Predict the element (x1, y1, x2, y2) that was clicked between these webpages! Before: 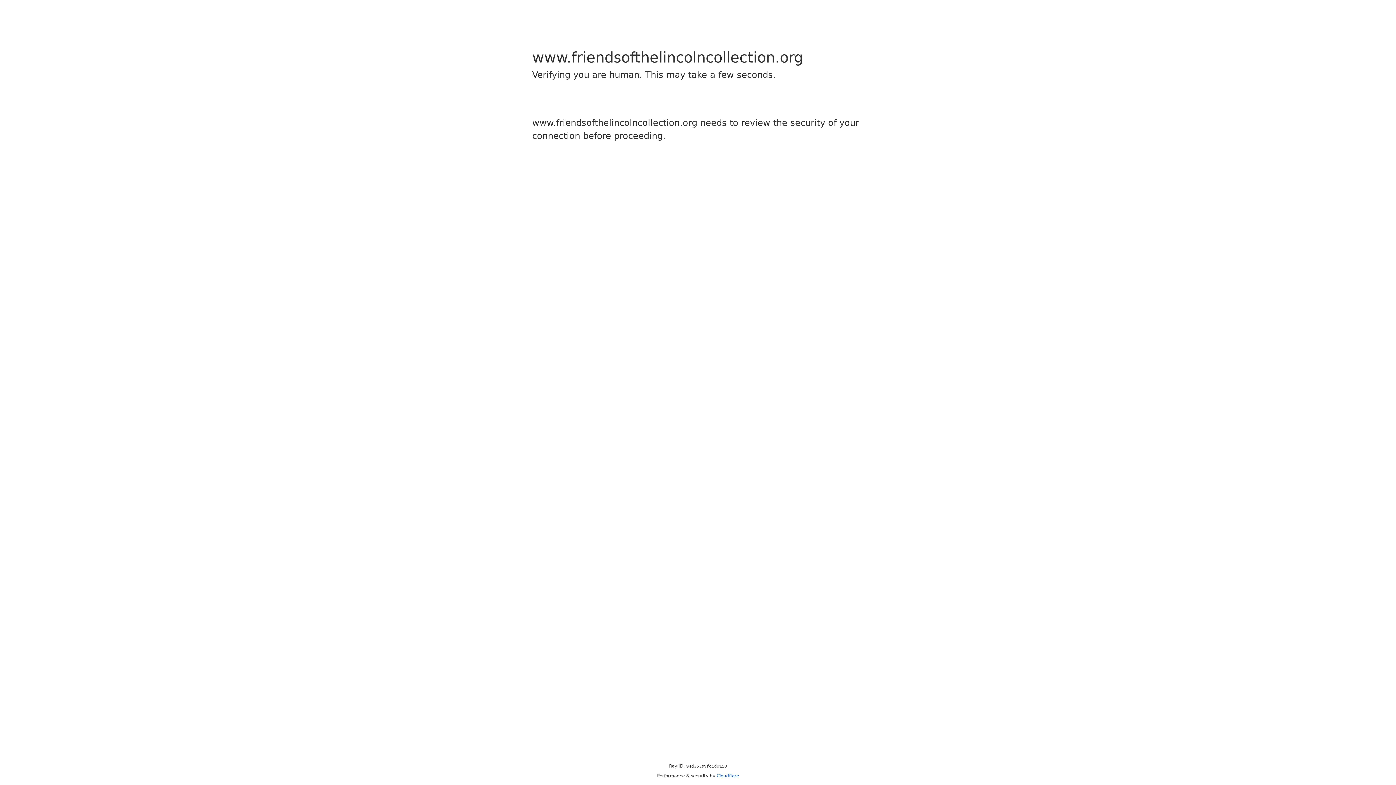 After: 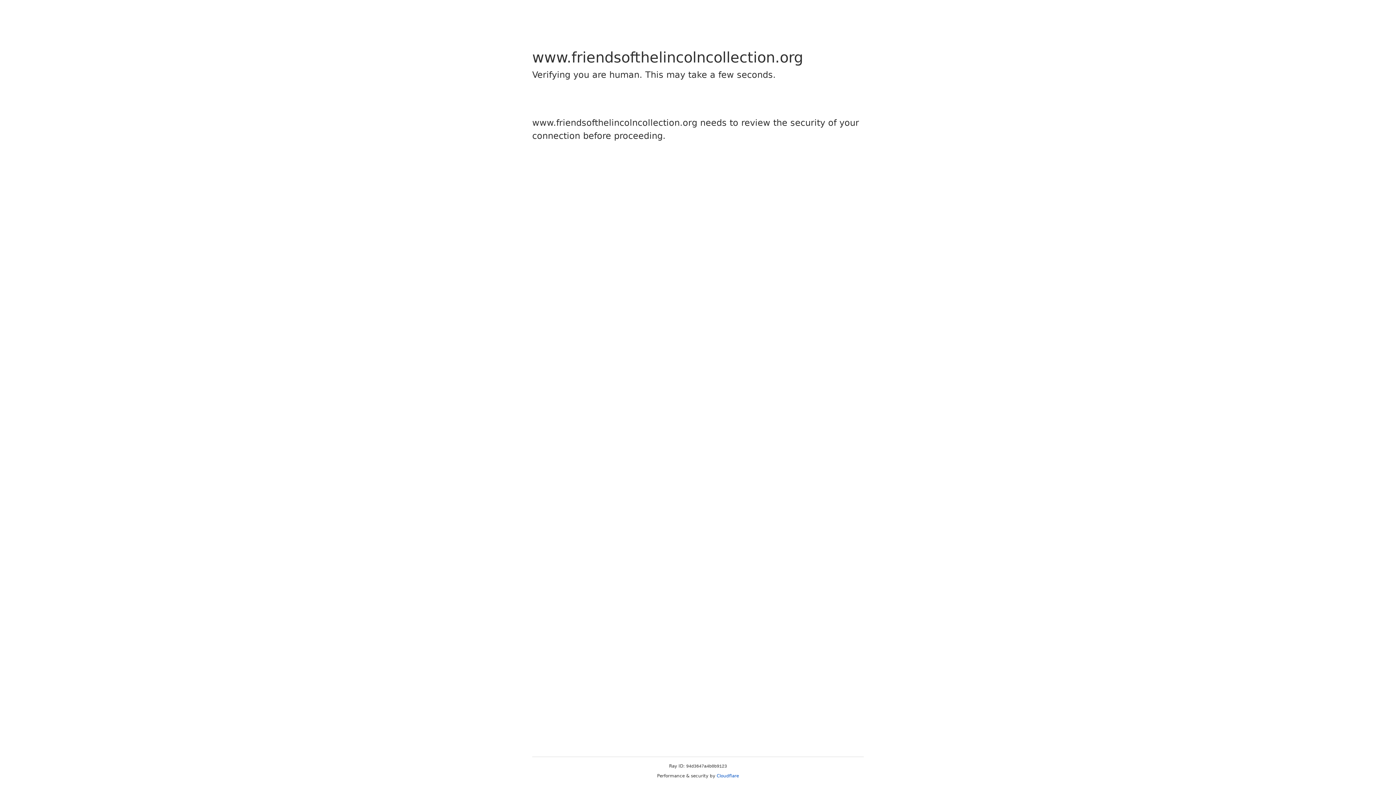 Action: bbox: (716, 773, 739, 778) label: Cloudflare